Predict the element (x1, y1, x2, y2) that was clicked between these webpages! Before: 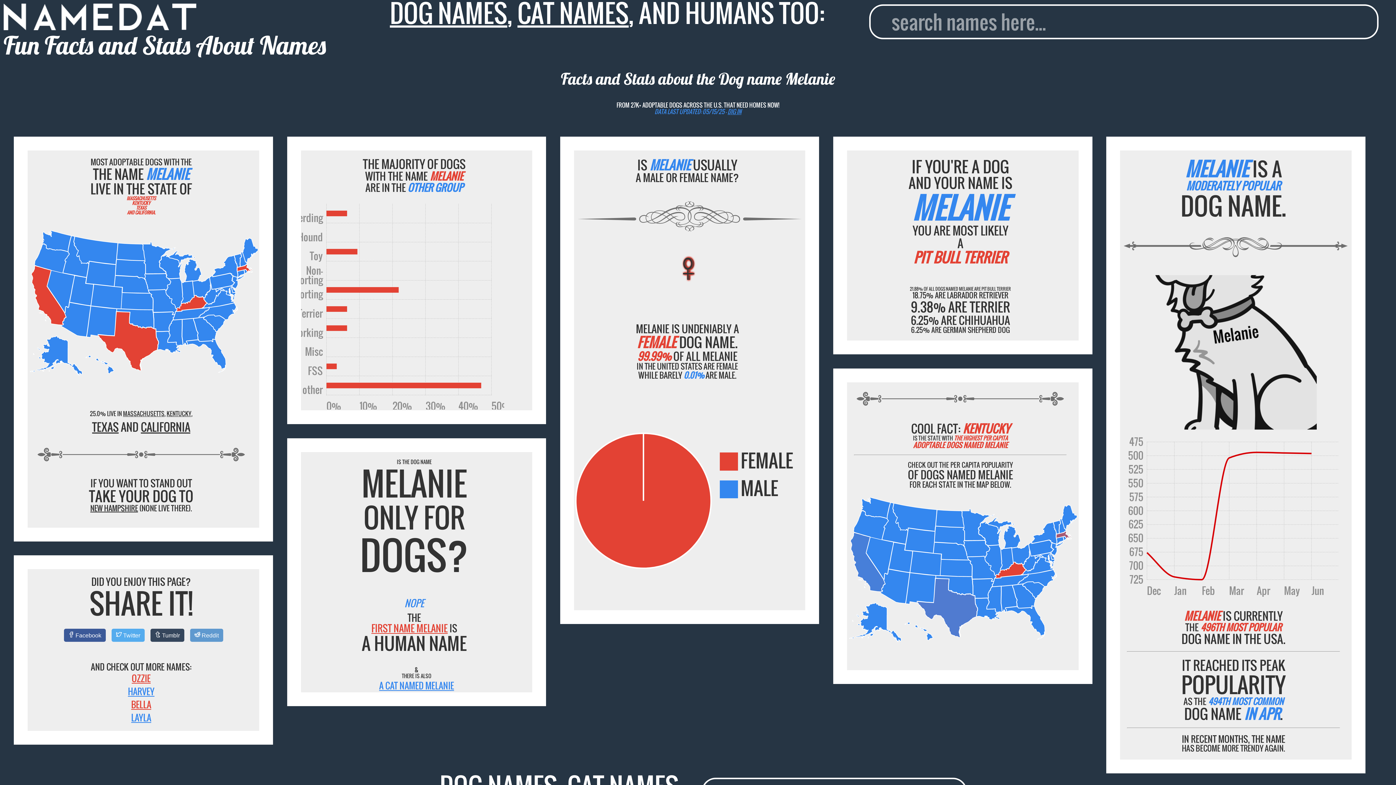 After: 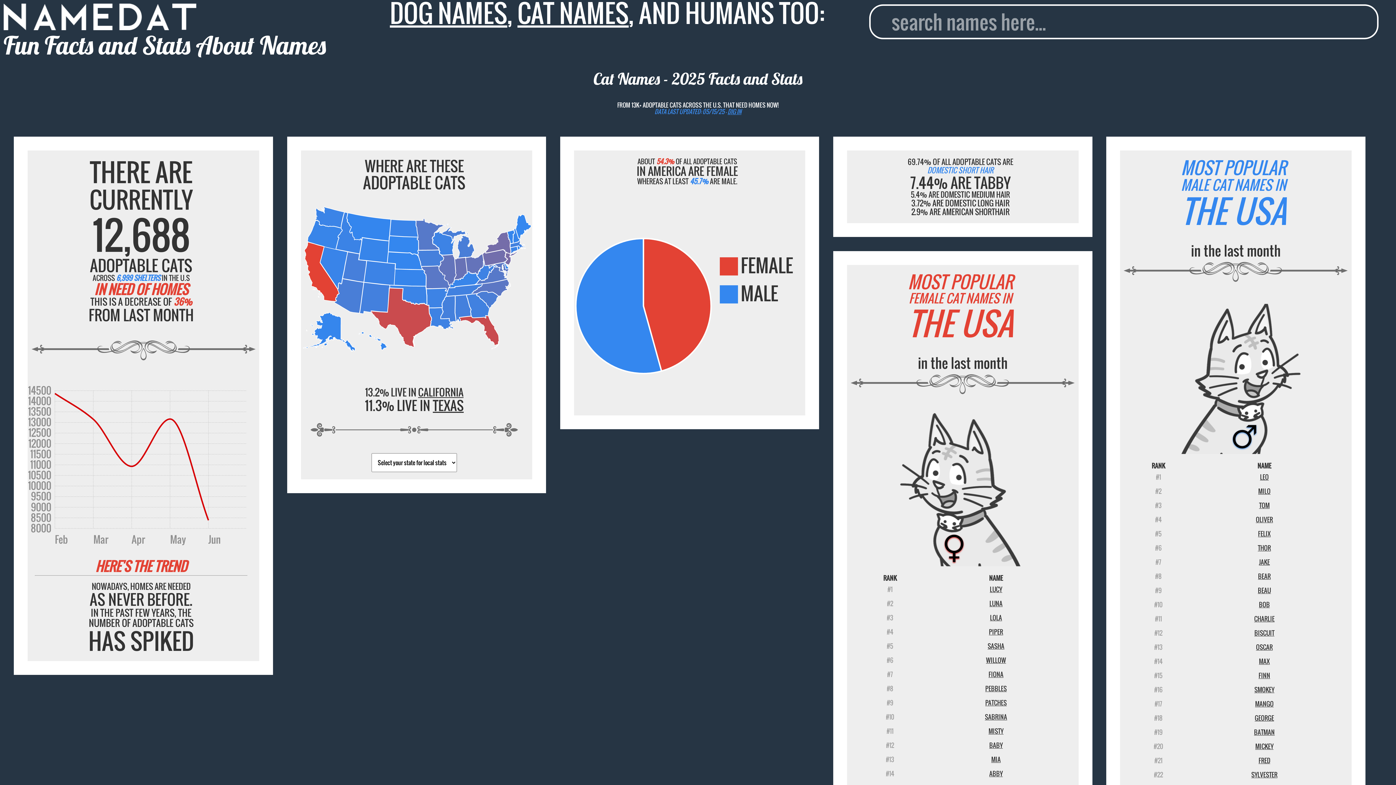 Action: bbox: (517, -5, 628, 31) label: CAT NAMES